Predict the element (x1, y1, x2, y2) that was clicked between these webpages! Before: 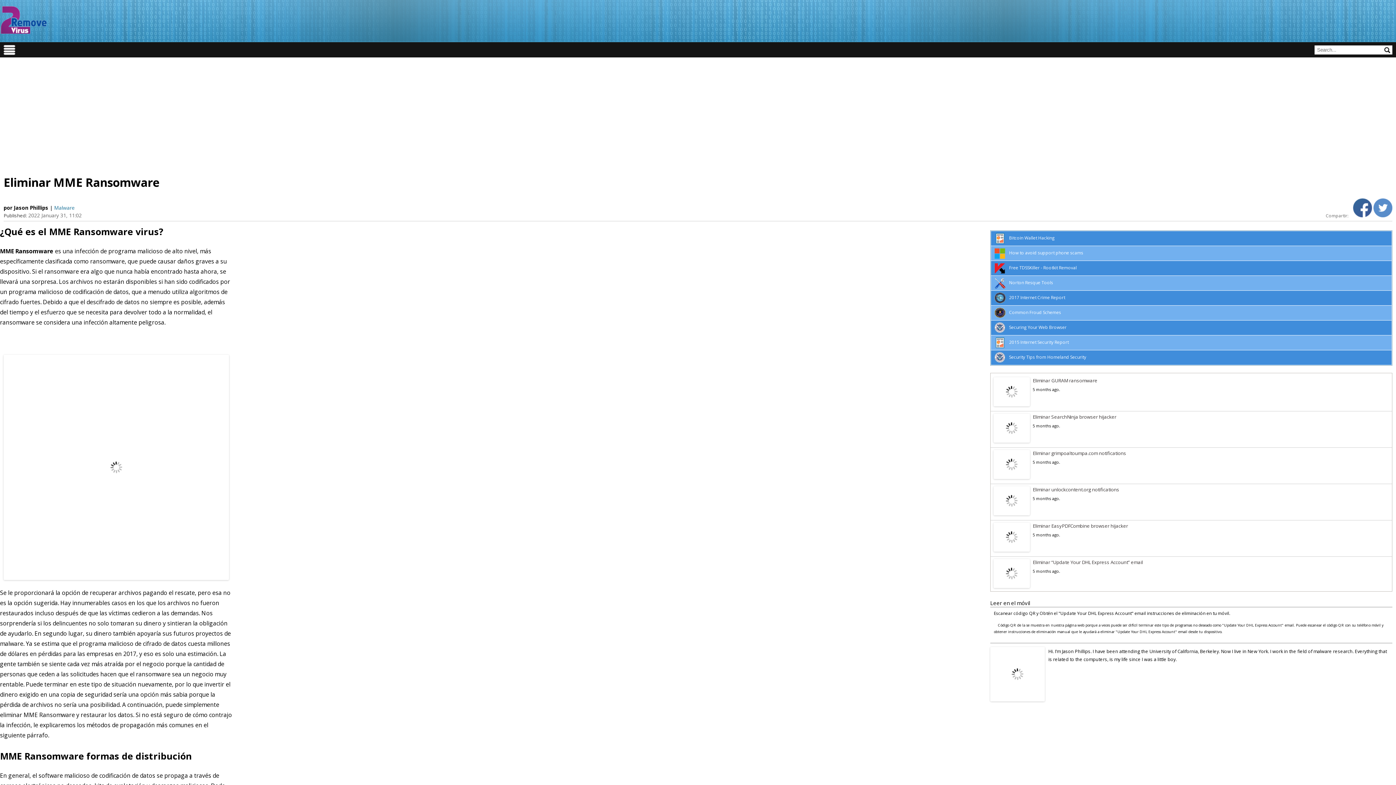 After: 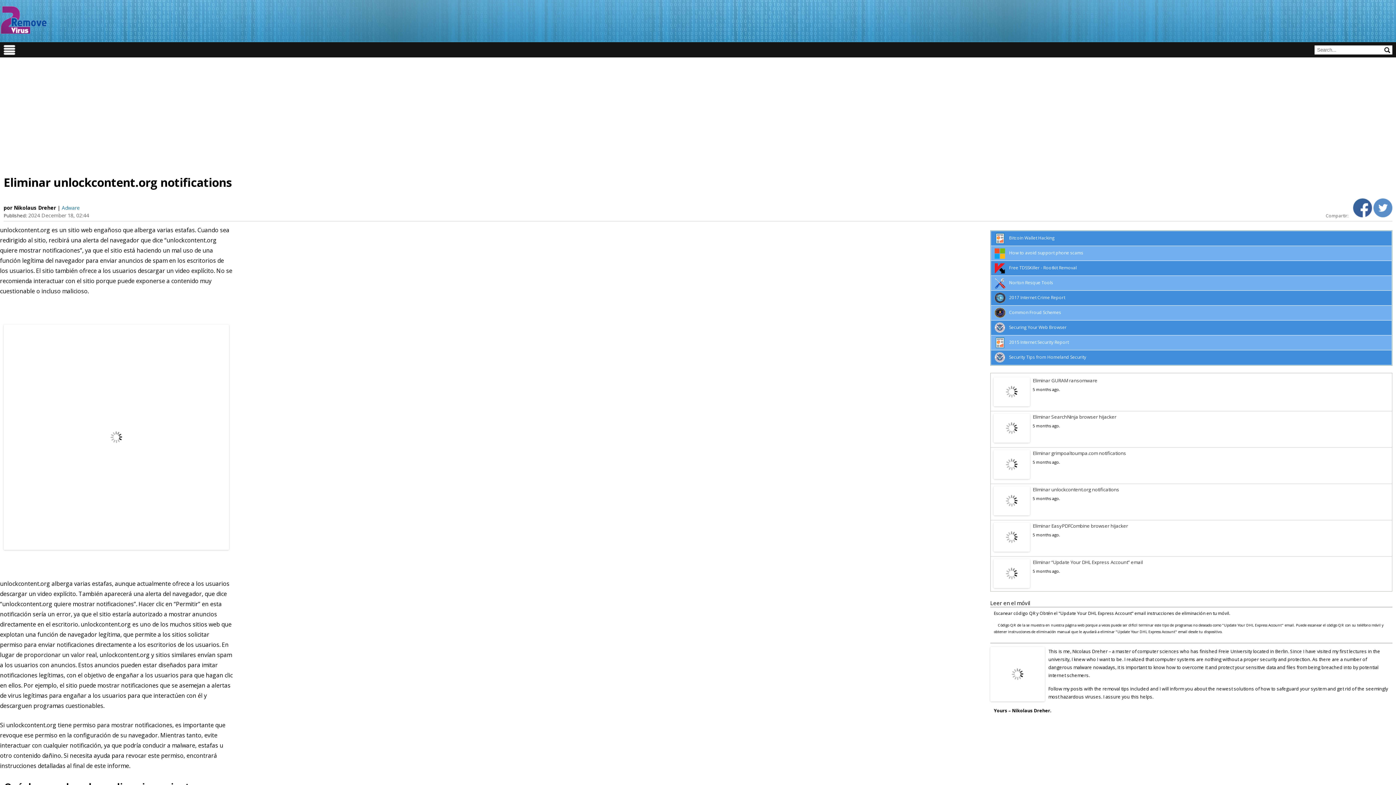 Action: bbox: (993, 486, 1389, 493) label: Eliminar unlockcontent.org notifications